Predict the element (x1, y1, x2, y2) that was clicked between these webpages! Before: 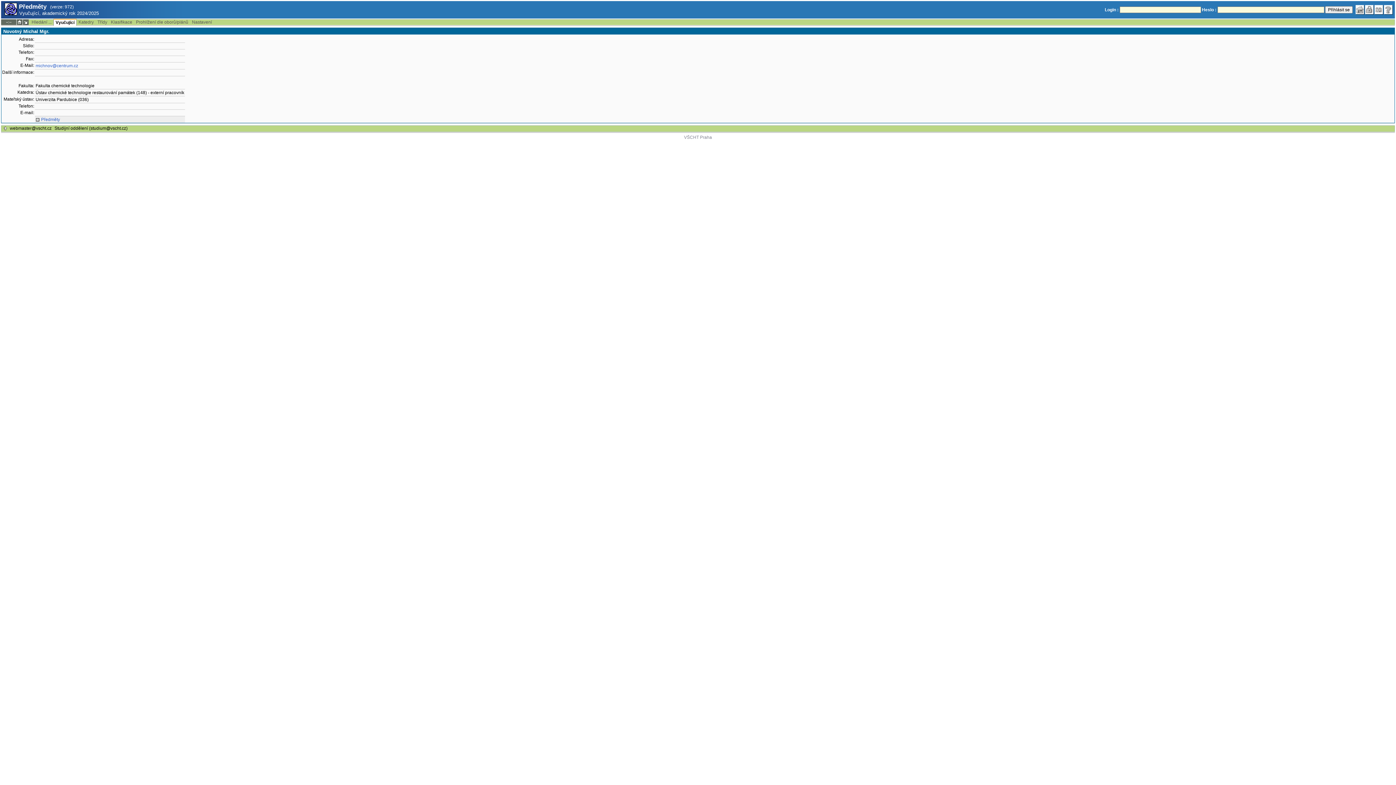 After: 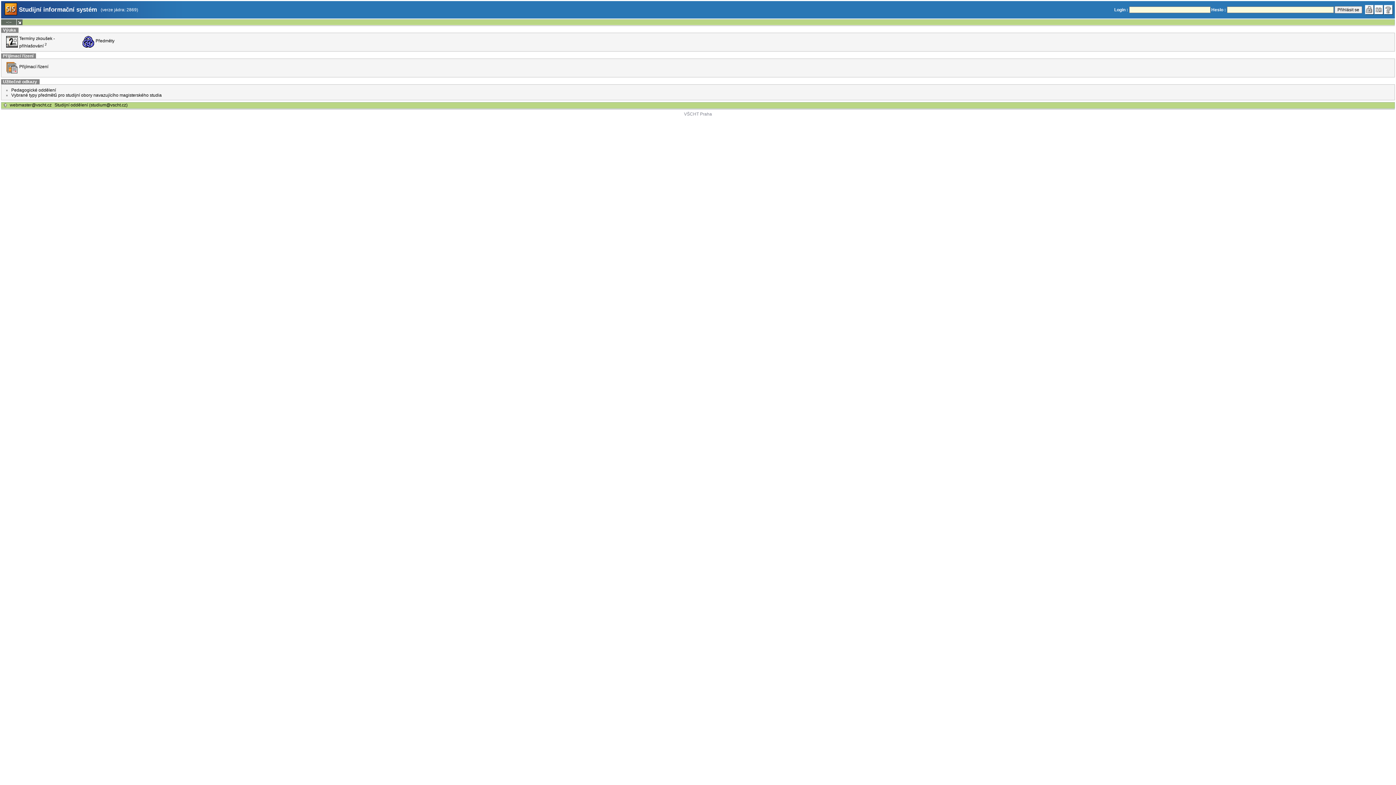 Action: bbox: (1355, 4, 1365, 14)